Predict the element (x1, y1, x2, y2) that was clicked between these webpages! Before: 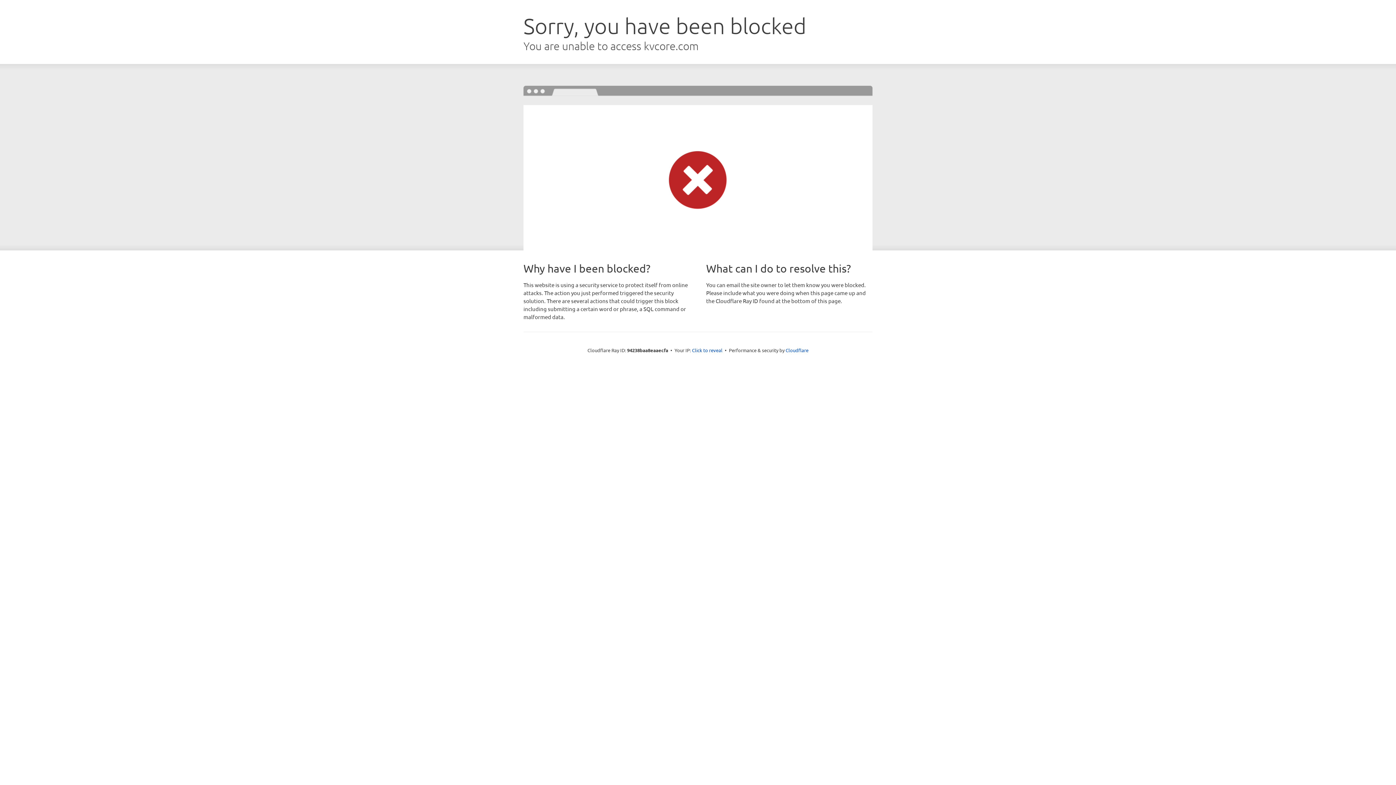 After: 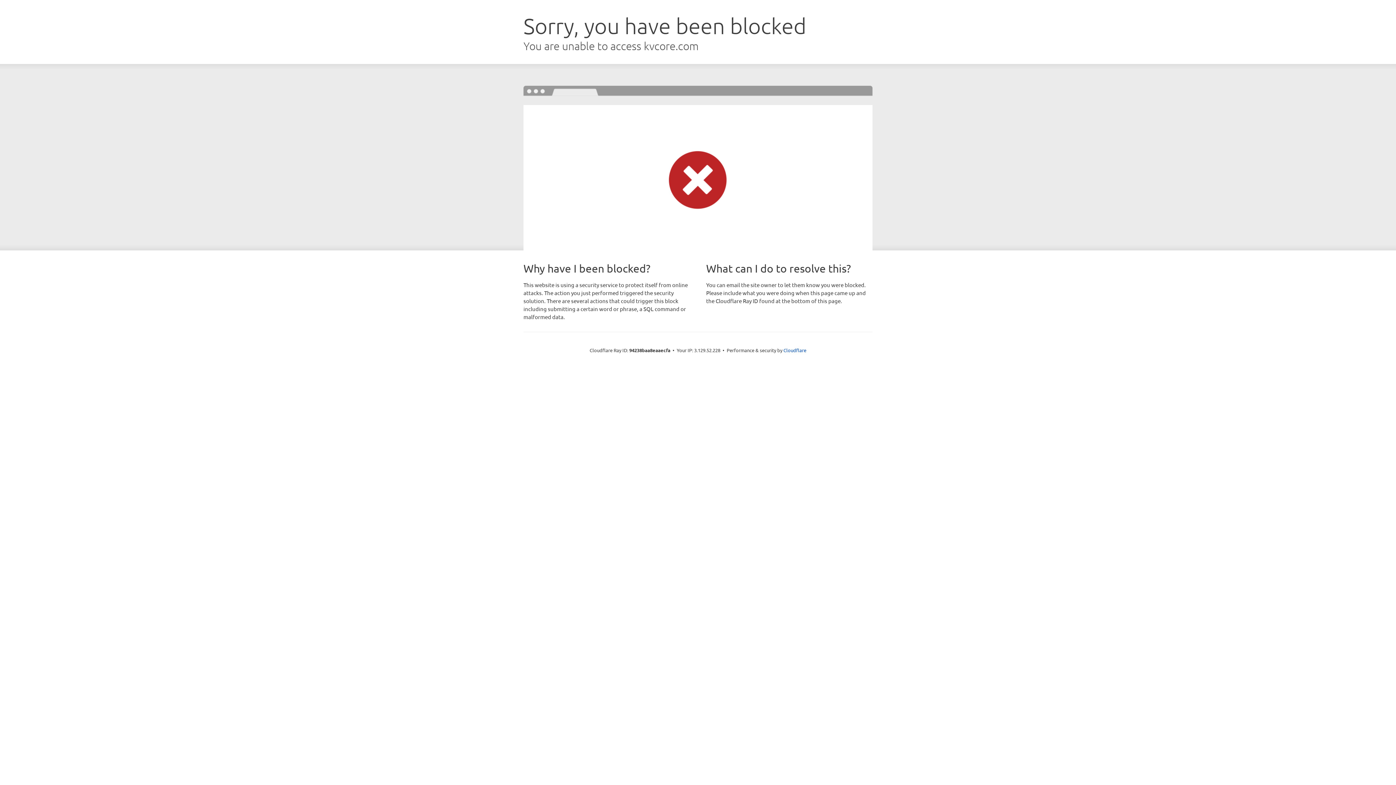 Action: label: Click to reveal bbox: (692, 346, 722, 353)